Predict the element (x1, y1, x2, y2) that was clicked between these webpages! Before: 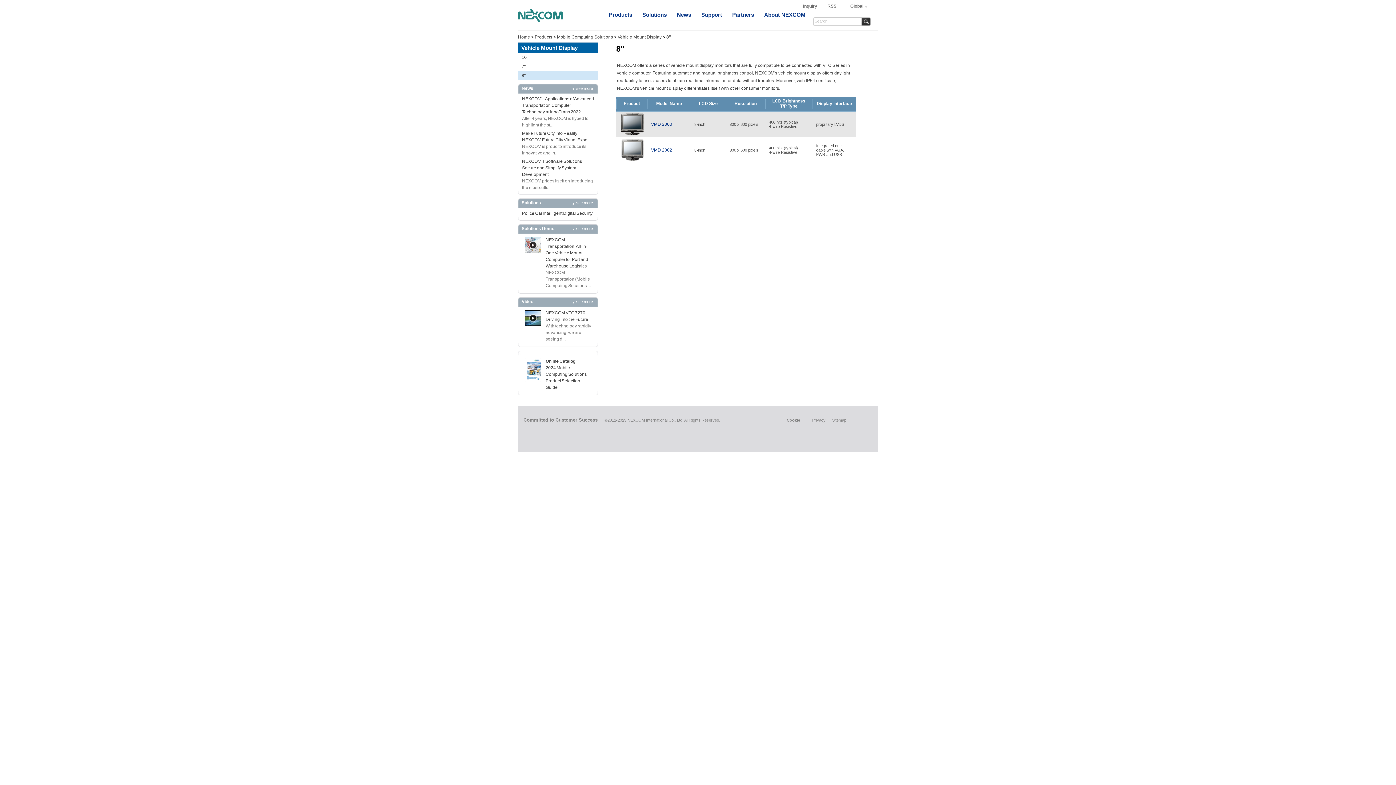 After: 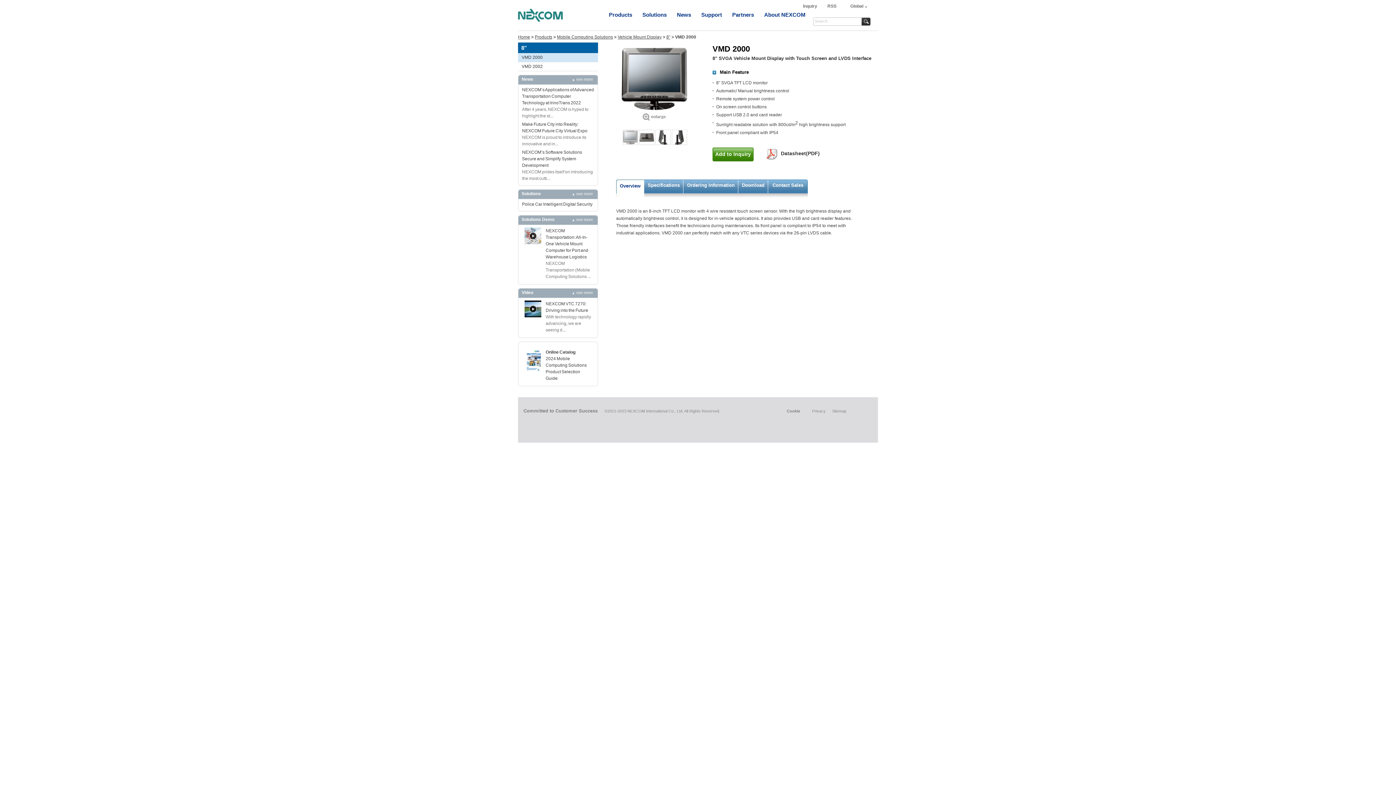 Action: bbox: (651, 121, 687, 126) label: VMD 2000